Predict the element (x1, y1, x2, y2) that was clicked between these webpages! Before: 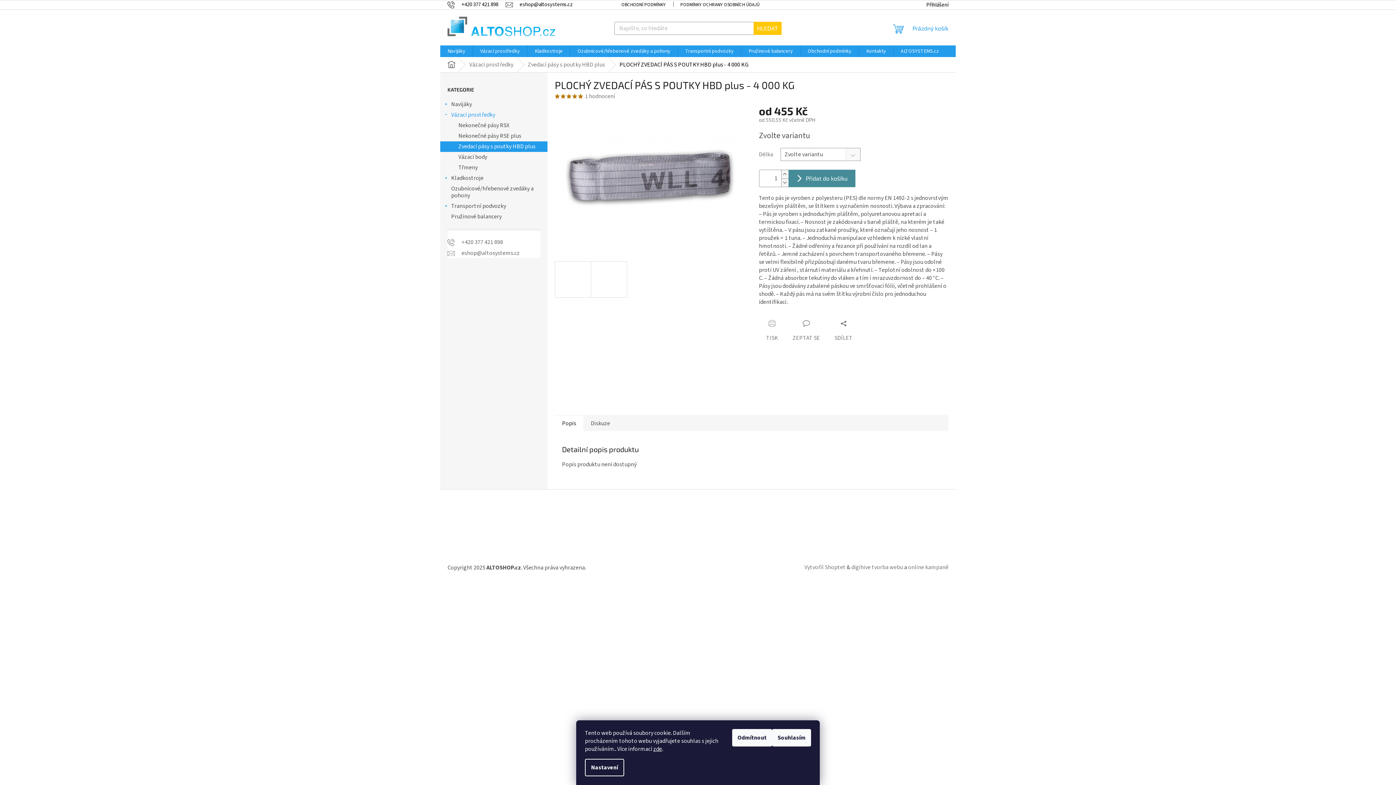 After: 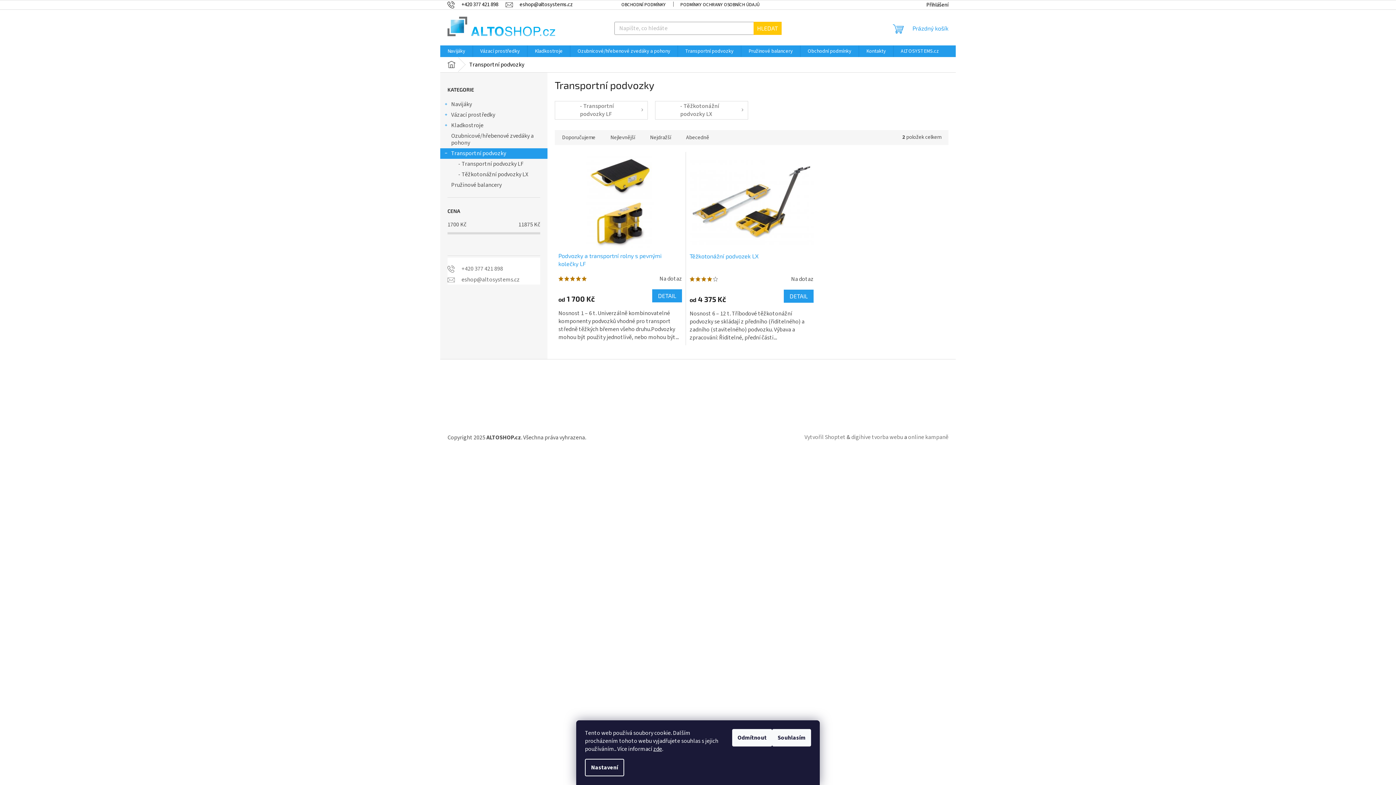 Action: bbox: (440, 201, 547, 211) label: Transportní podvozky
 